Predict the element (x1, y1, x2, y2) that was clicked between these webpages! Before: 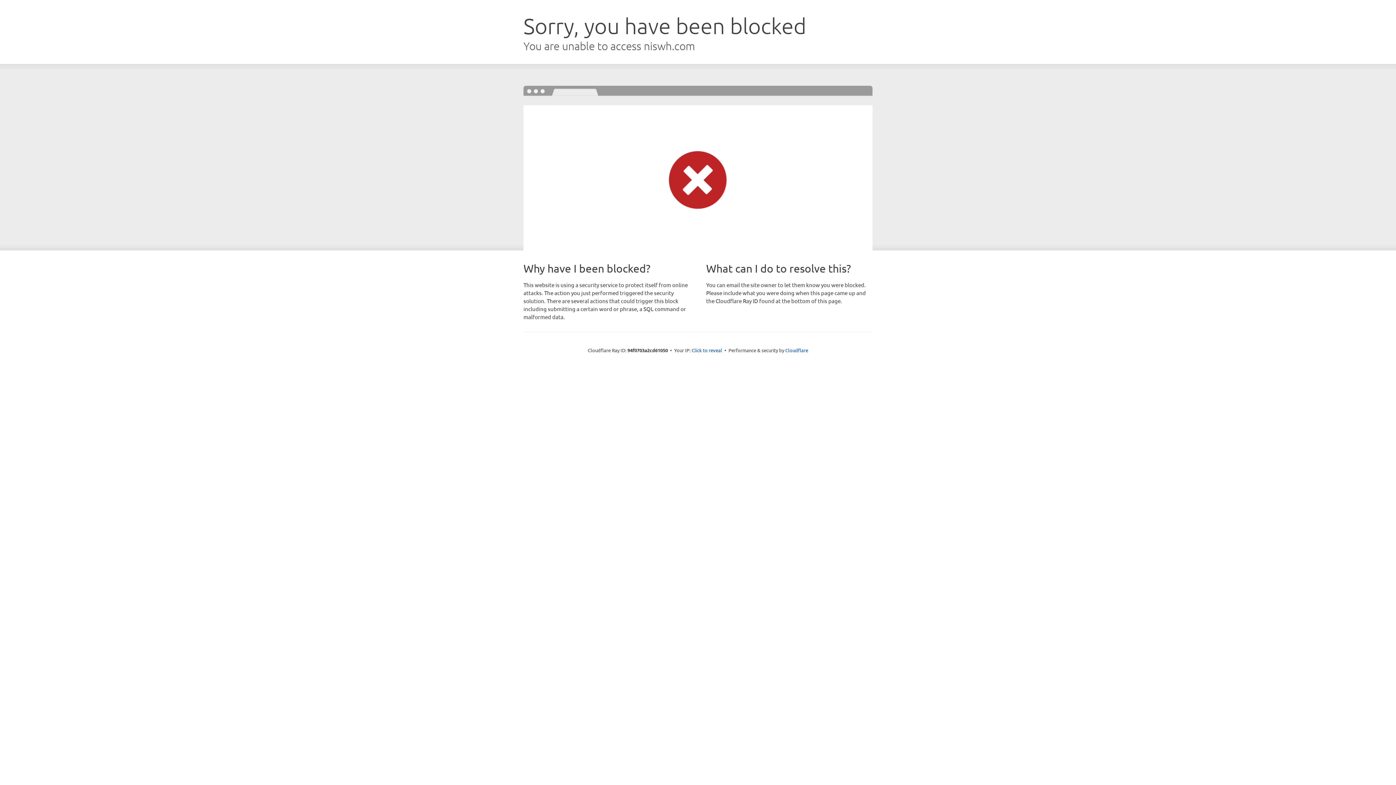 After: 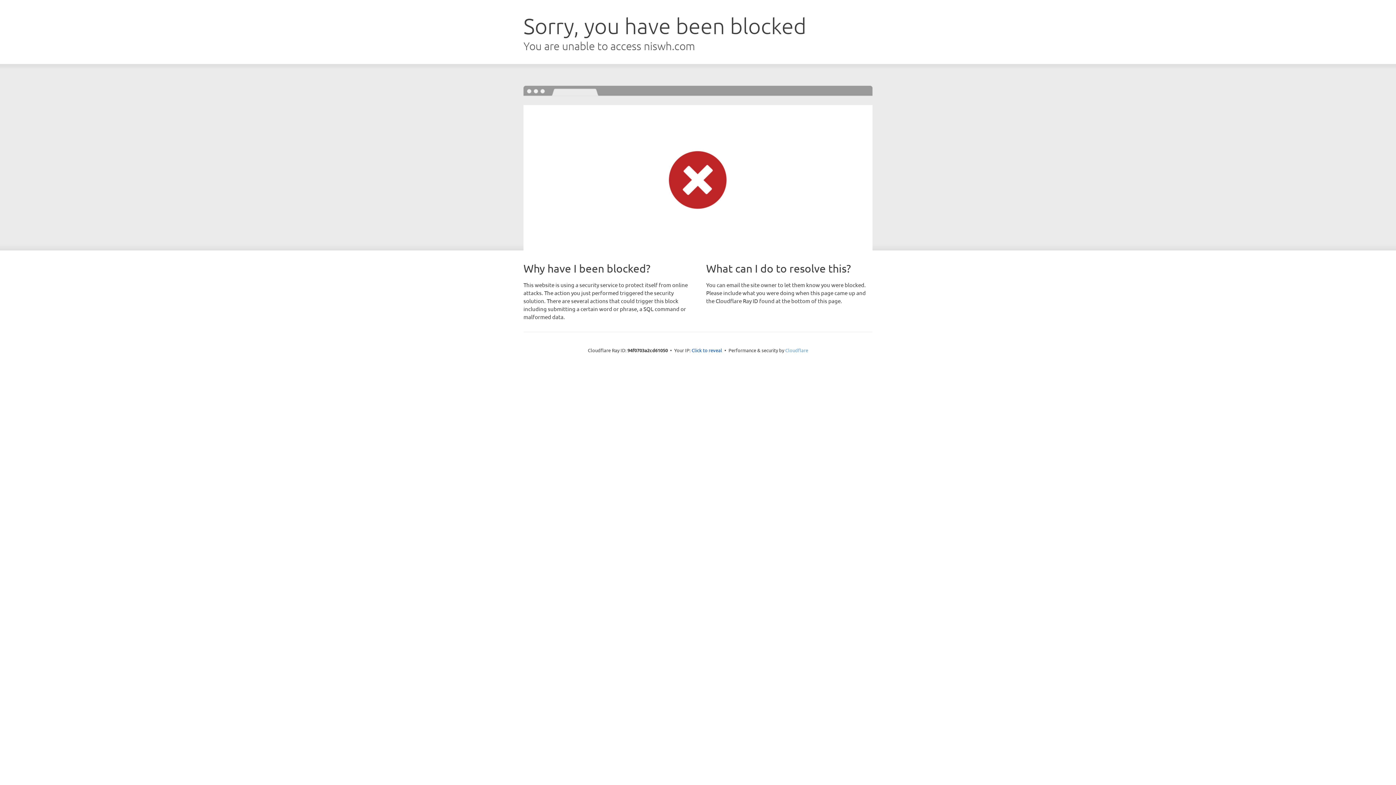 Action: bbox: (785, 347, 808, 353) label: Cloudflare